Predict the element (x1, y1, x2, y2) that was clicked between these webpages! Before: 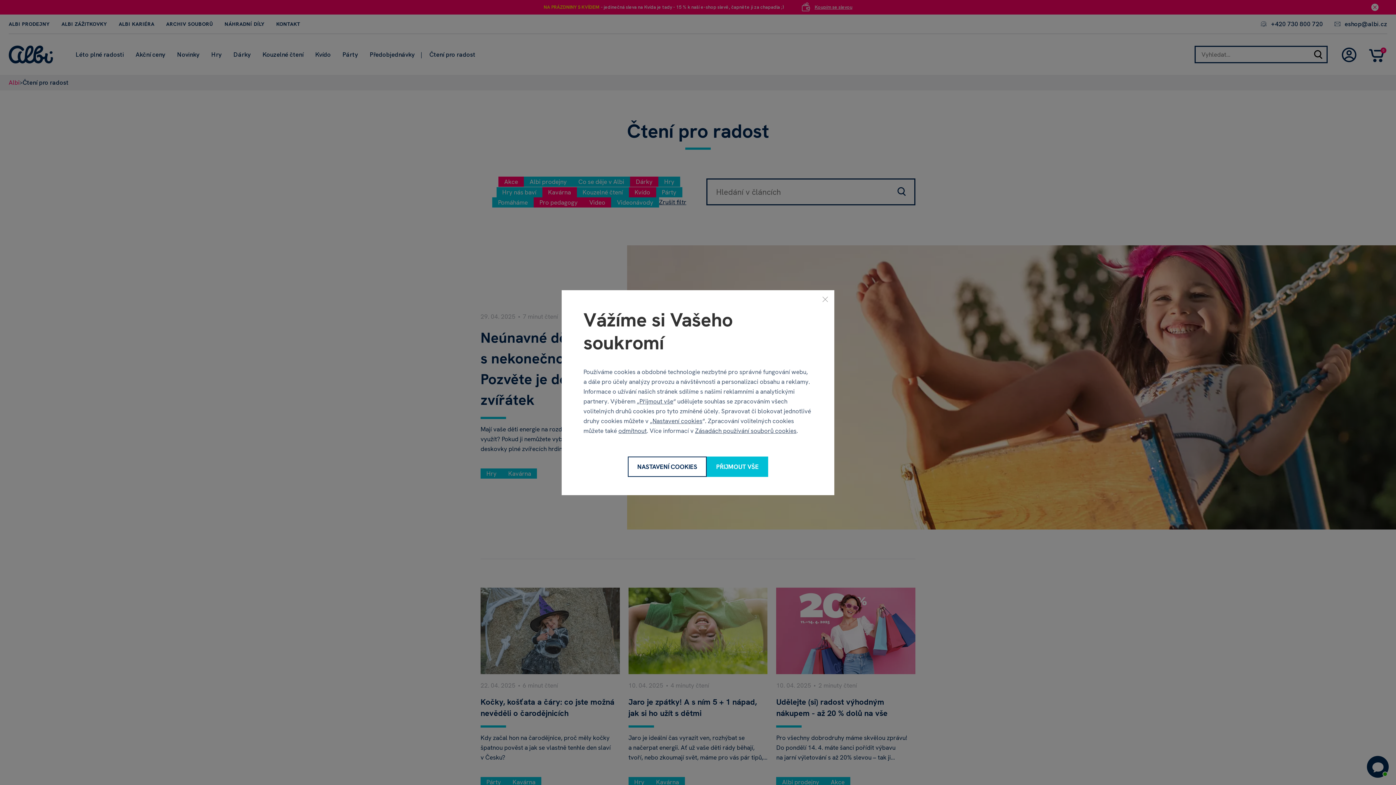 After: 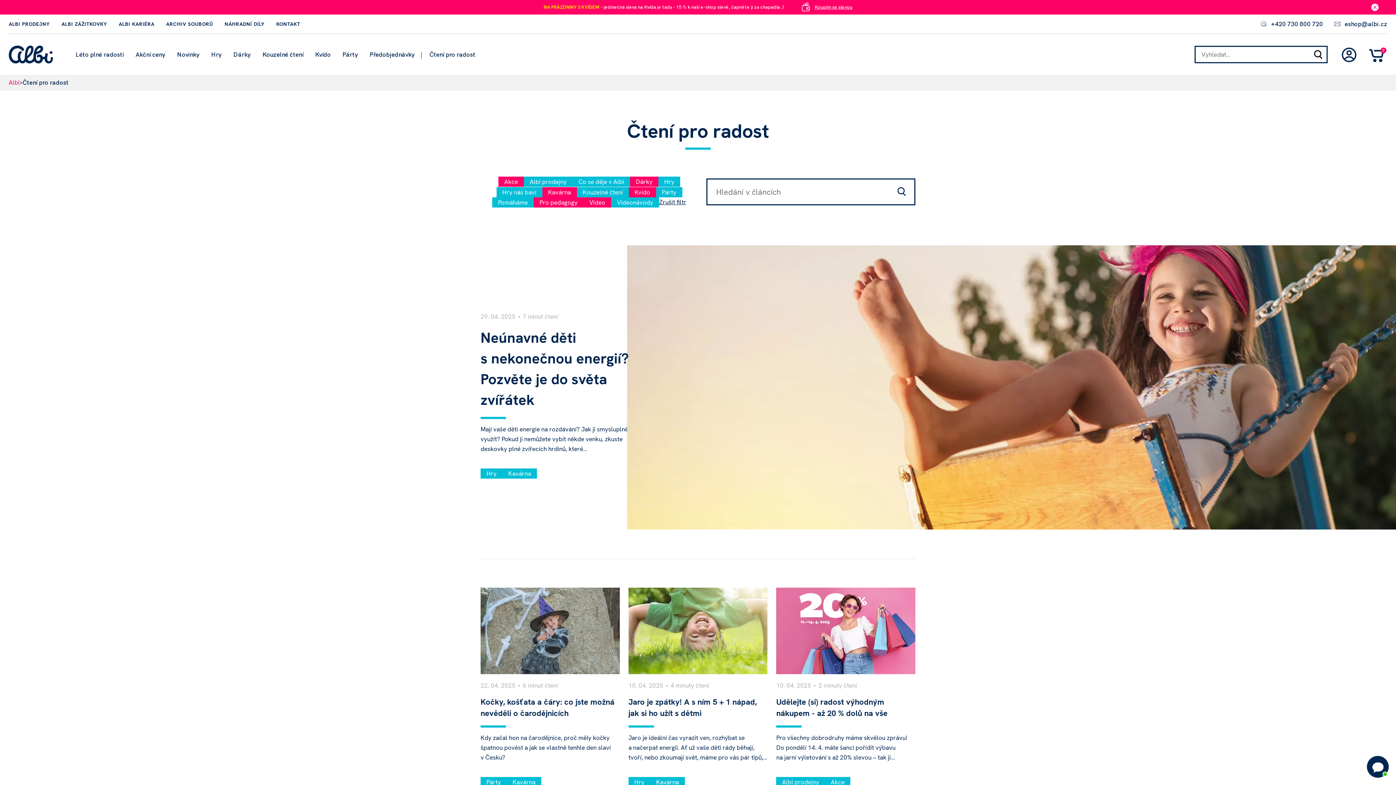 Action: bbox: (706, 456, 768, 477) label: Přijmout vše